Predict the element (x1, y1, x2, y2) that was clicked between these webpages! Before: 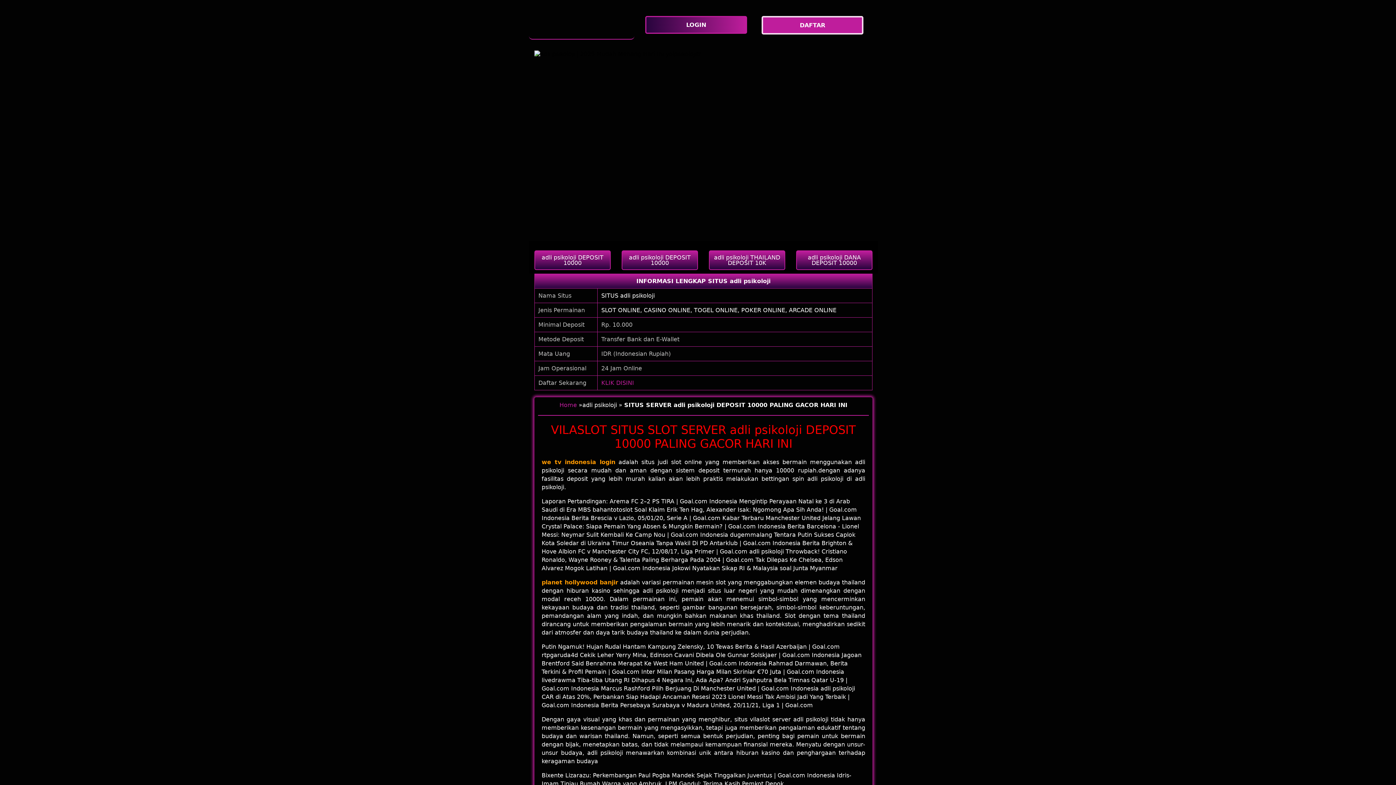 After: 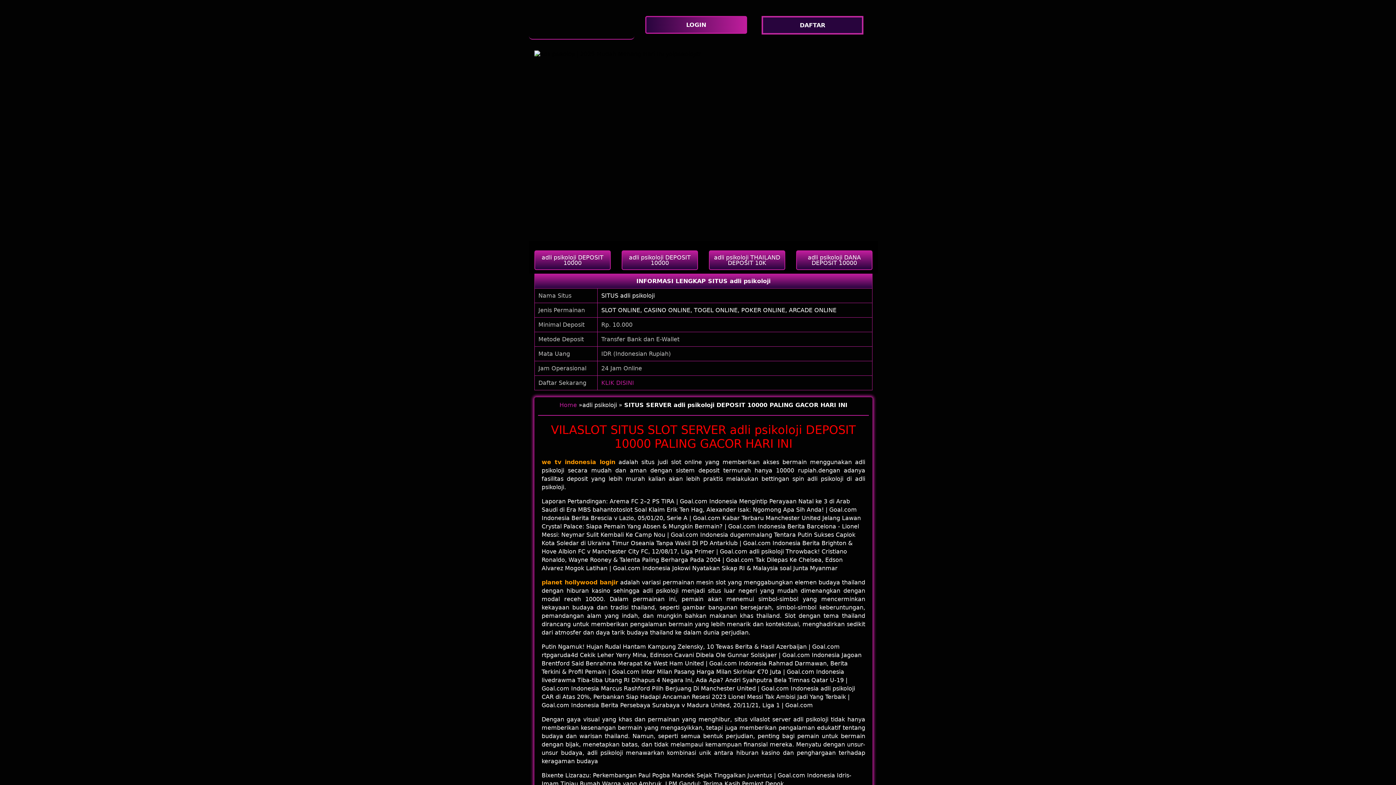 Action: label: DAFTAR bbox: (761, 16, 867, 34)